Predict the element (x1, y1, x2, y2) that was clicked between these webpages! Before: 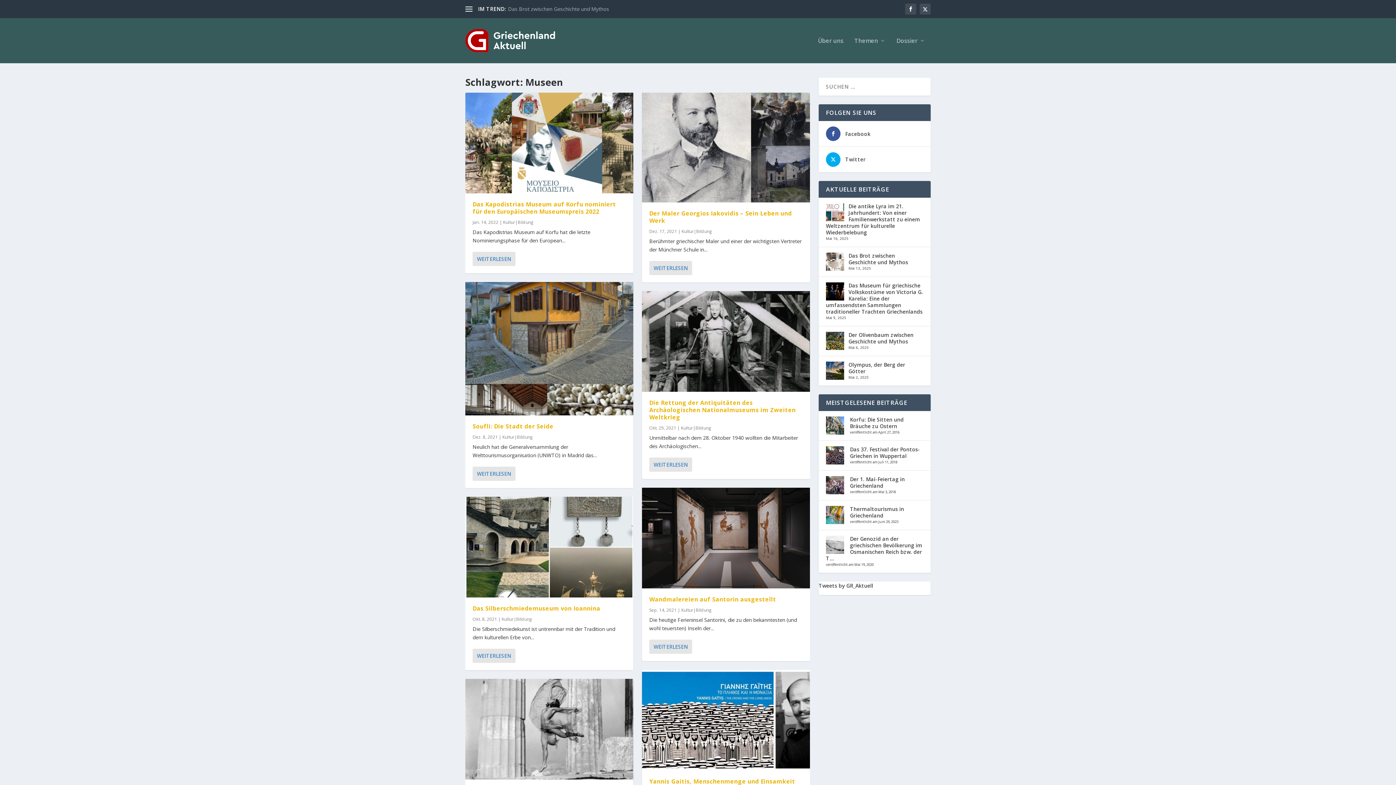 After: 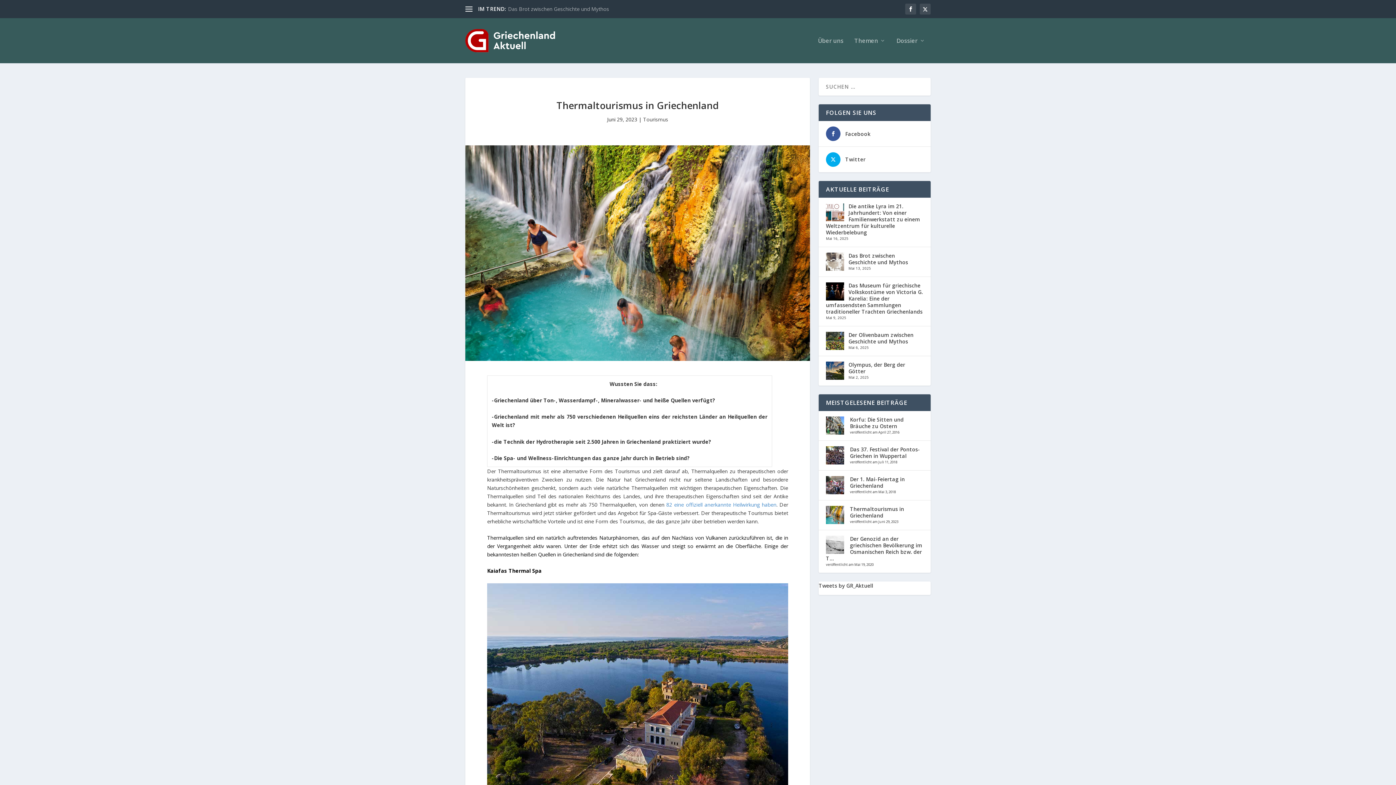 Action: bbox: (850, 505, 904, 519) label: Thermaltourismus in Griechenland